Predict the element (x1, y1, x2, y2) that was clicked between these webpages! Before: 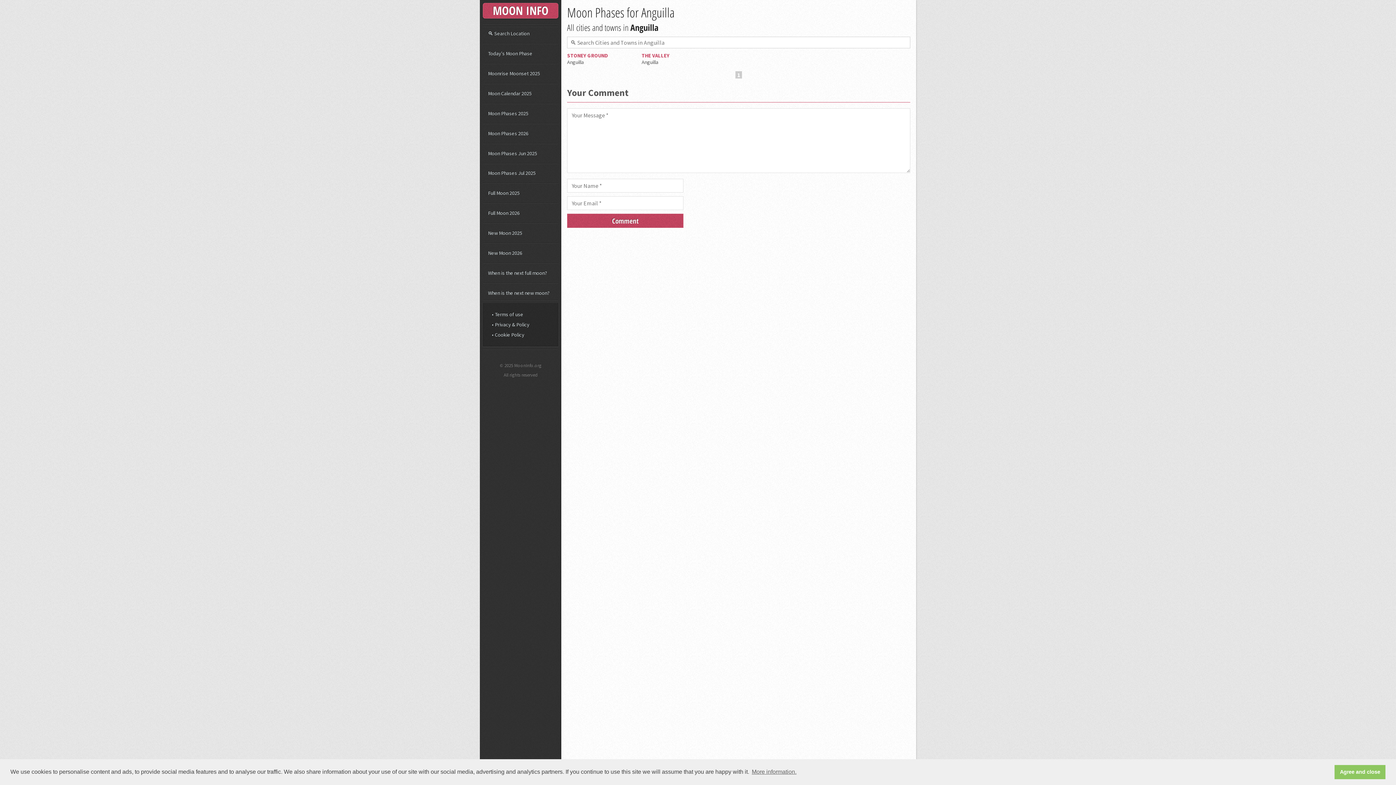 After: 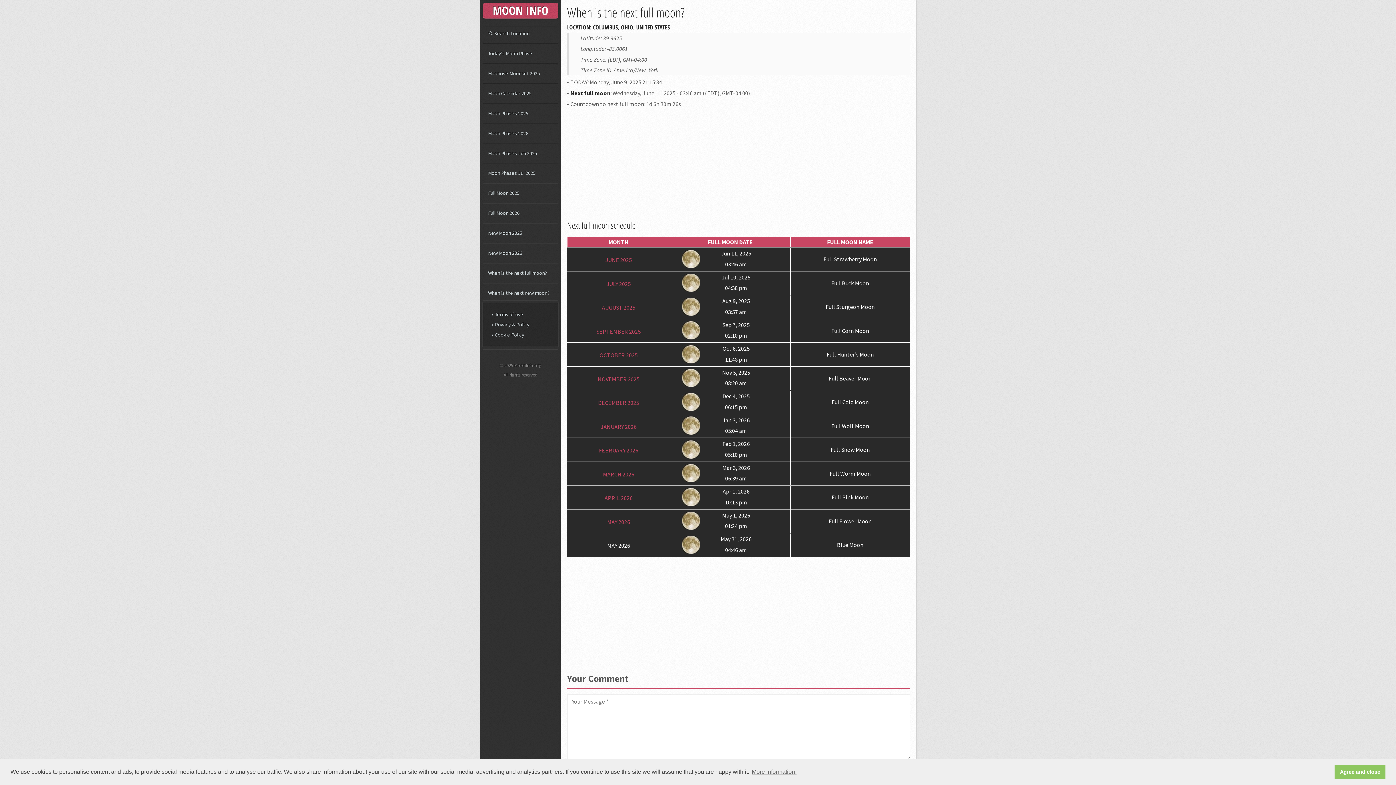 Action: label: When is the next full moon? bbox: (482, 265, 558, 280)